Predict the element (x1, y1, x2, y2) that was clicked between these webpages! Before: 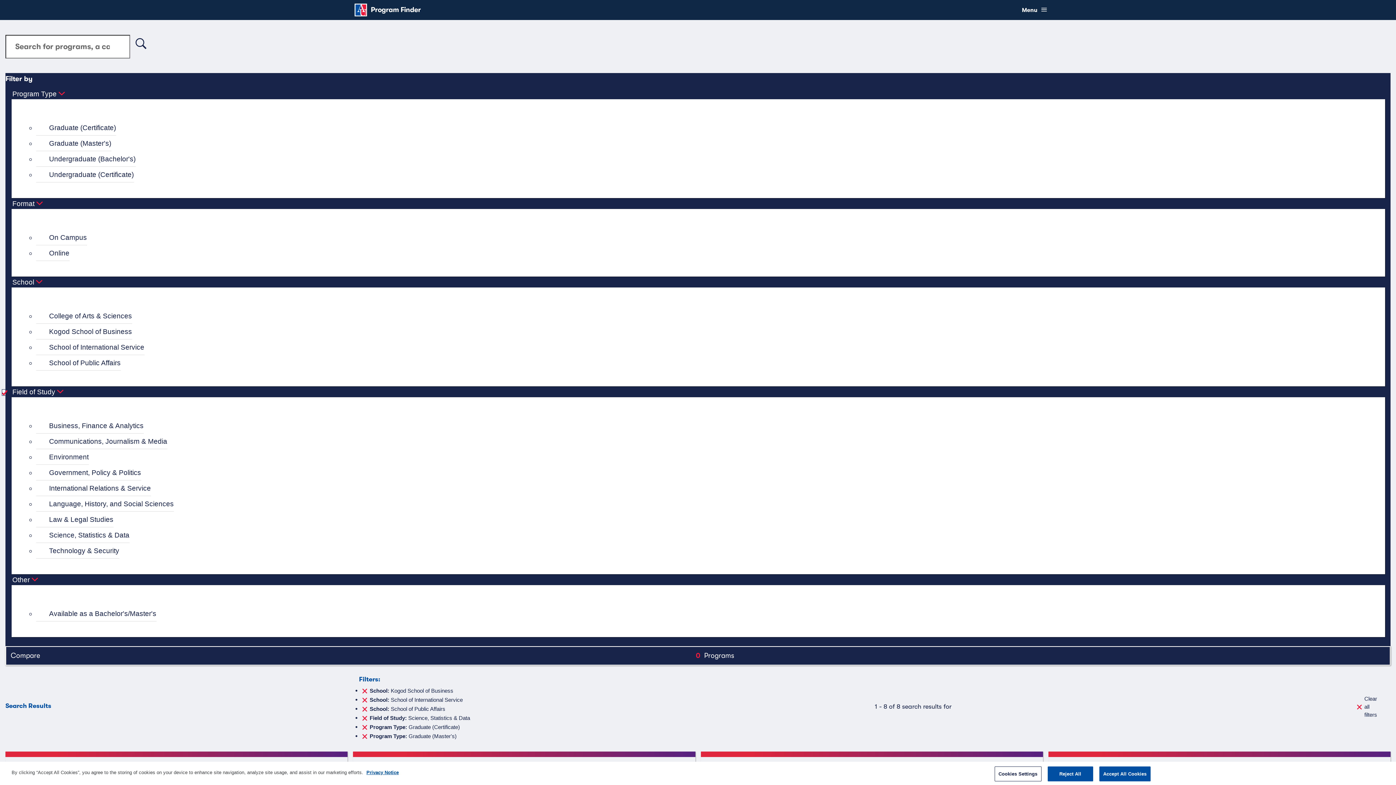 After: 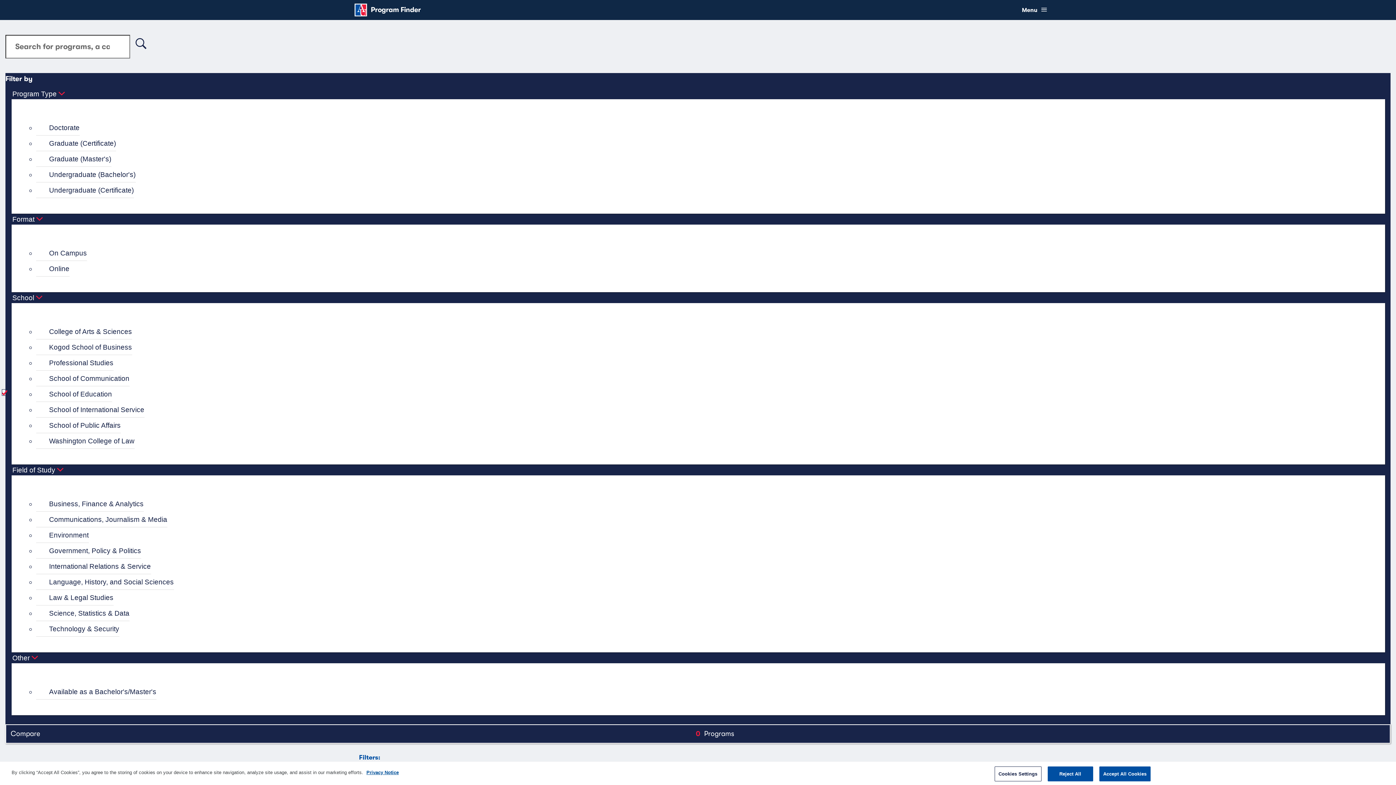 Action: bbox: (36, 527, 129, 543) label: Science, Statistics & Data